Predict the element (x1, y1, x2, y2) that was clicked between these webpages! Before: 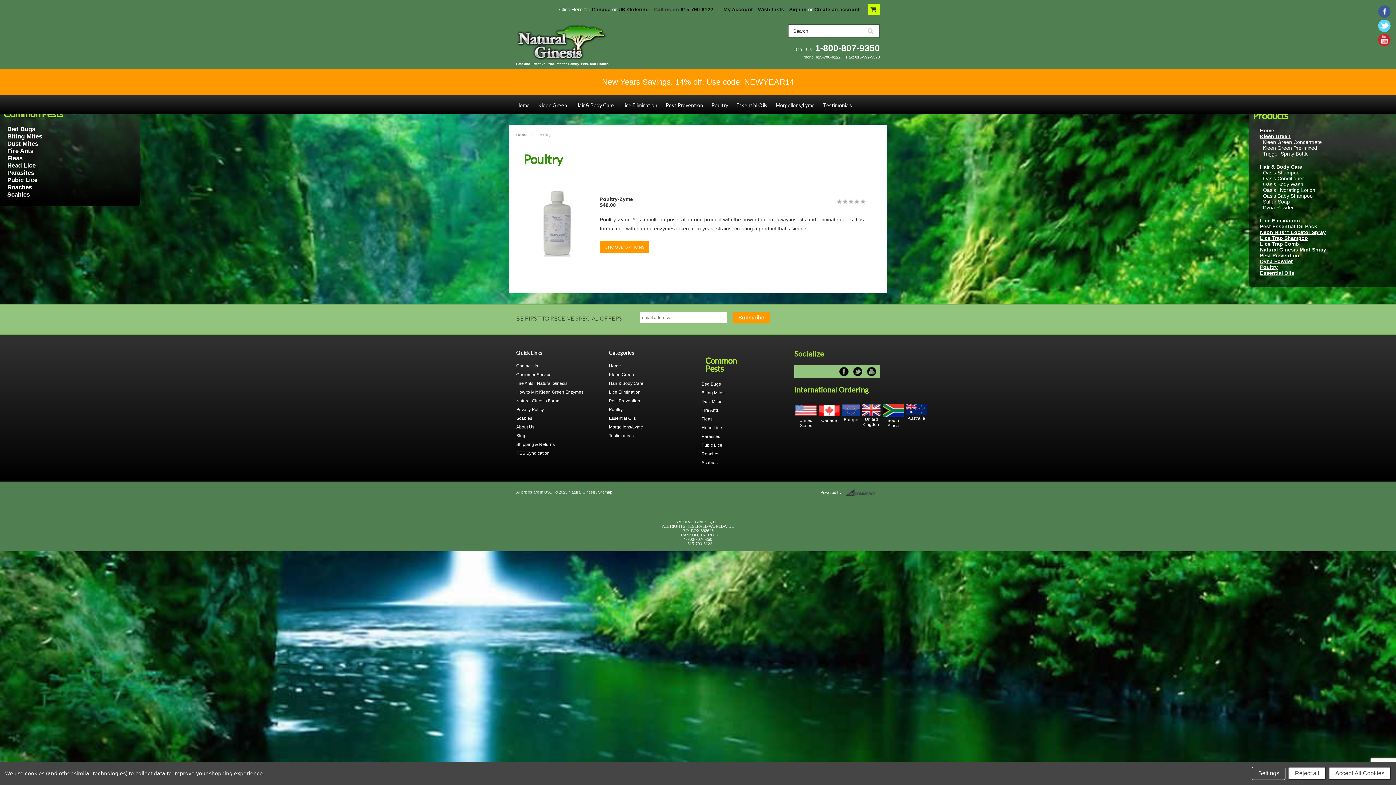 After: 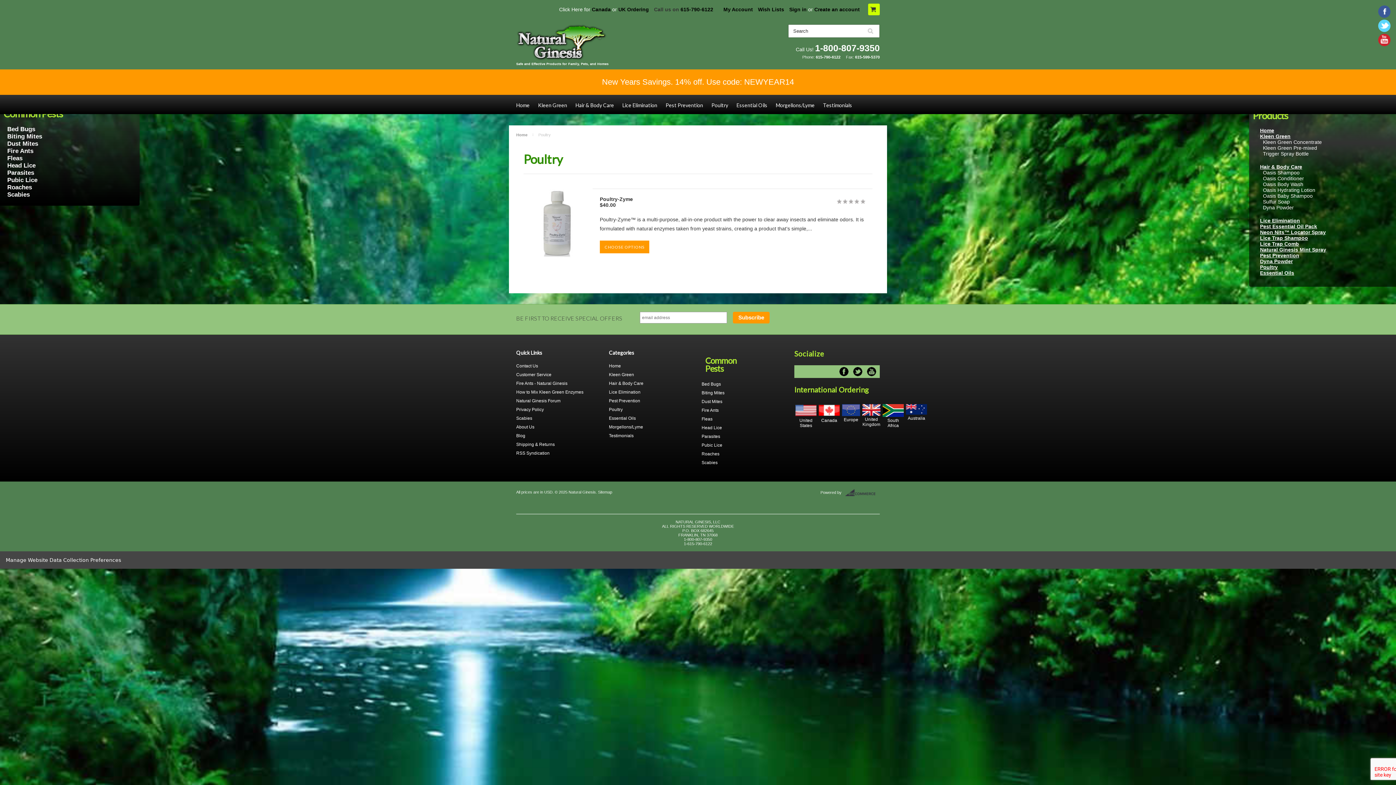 Action: bbox: (1329, 767, 1391, 780) label: Accept All Cookies